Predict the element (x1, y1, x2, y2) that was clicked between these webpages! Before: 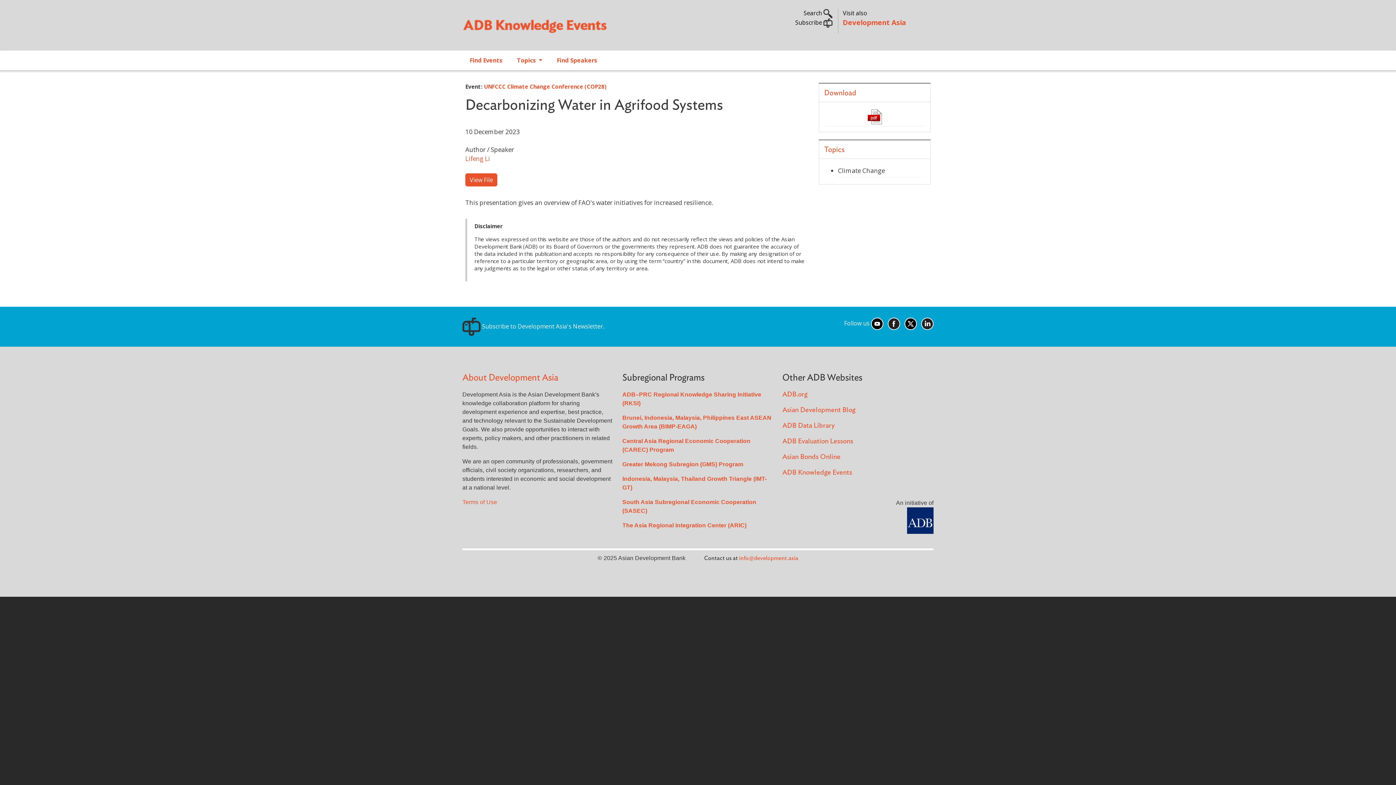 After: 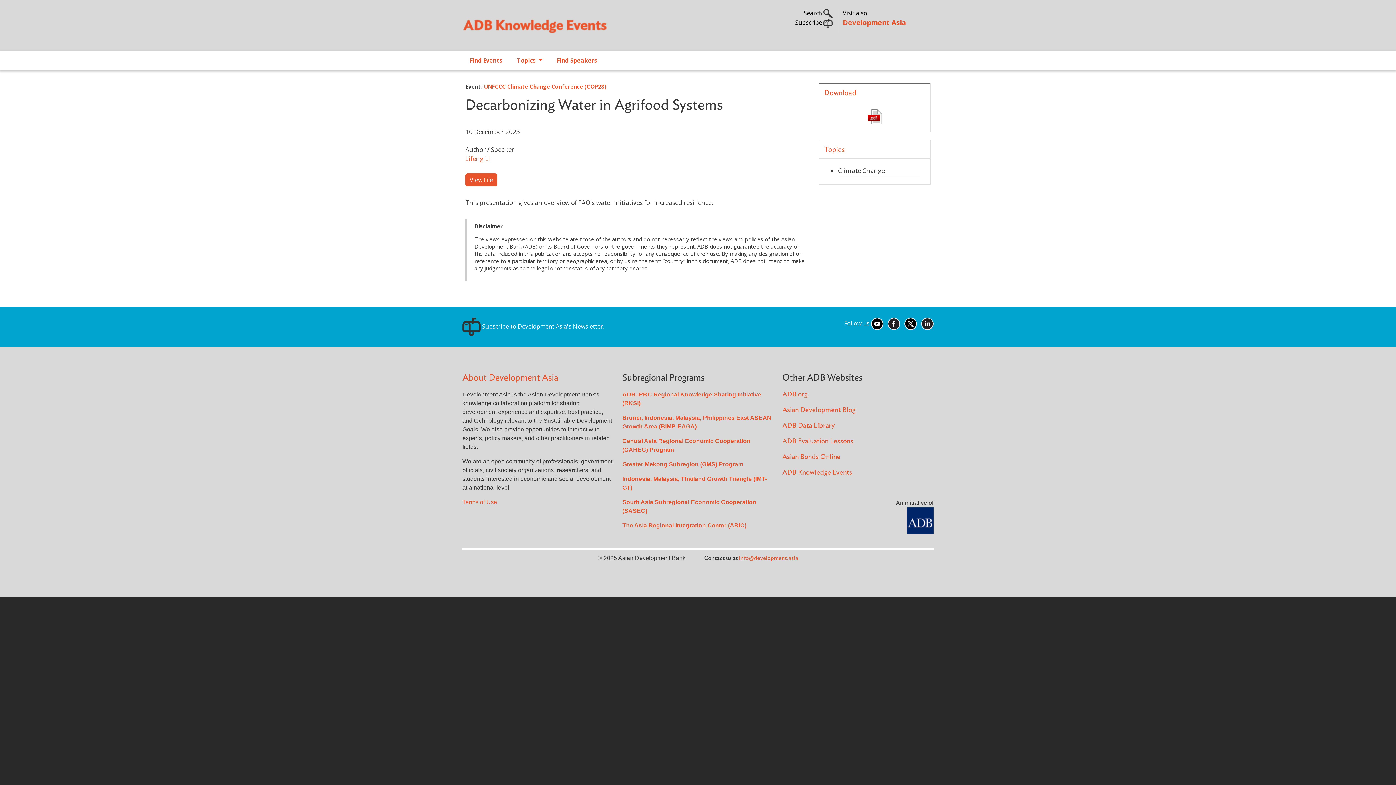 Action: bbox: (867, 111, 882, 120)